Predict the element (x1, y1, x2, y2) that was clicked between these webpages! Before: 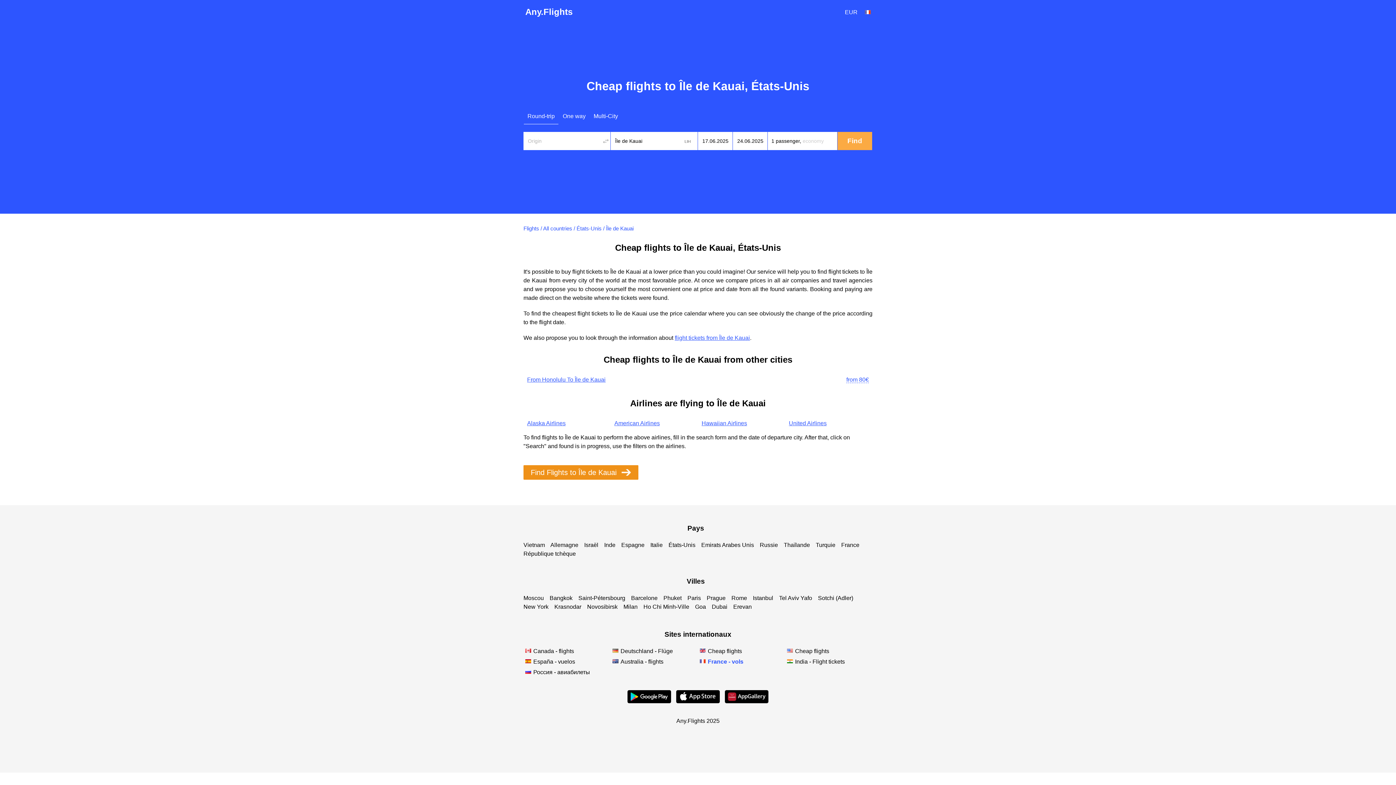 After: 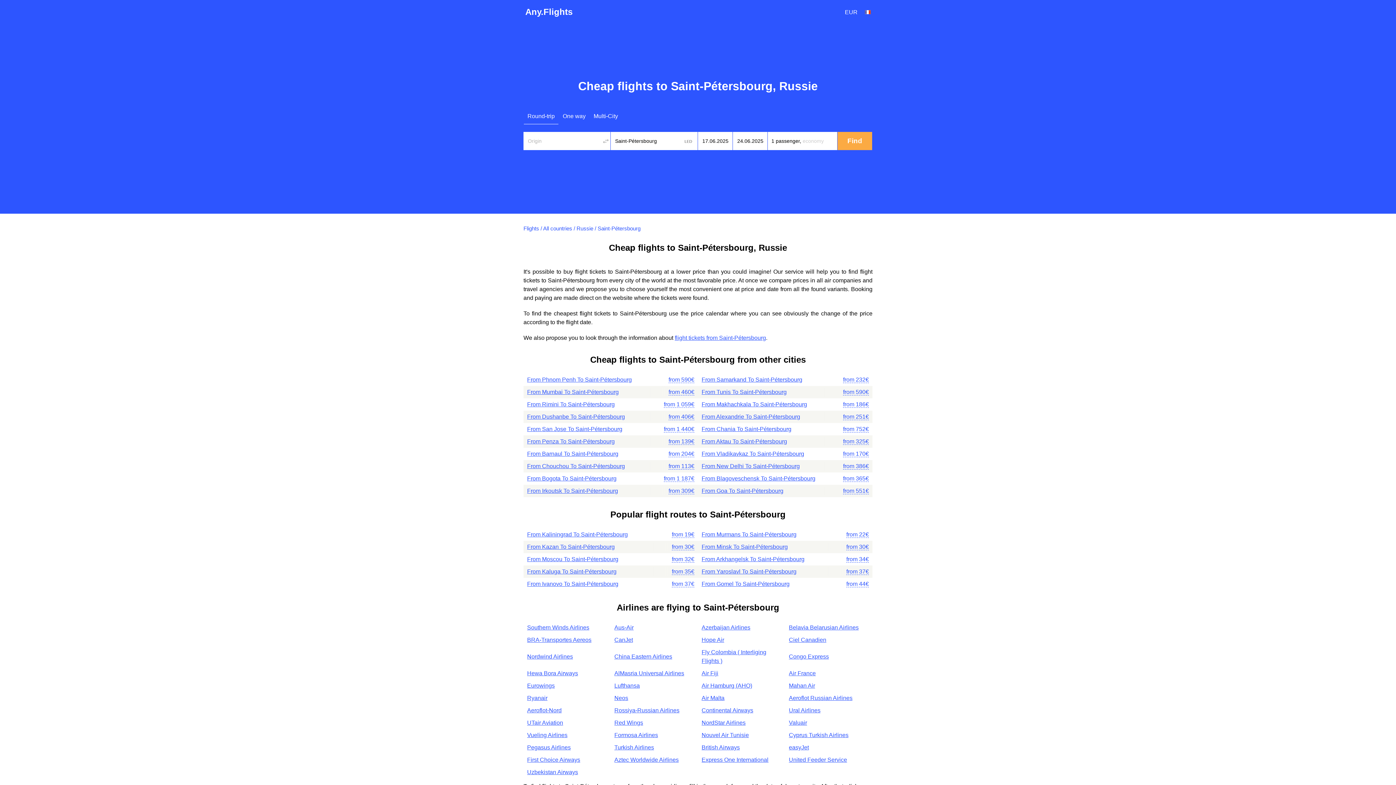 Action: label: Saint-Pétersbourg bbox: (578, 595, 625, 601)